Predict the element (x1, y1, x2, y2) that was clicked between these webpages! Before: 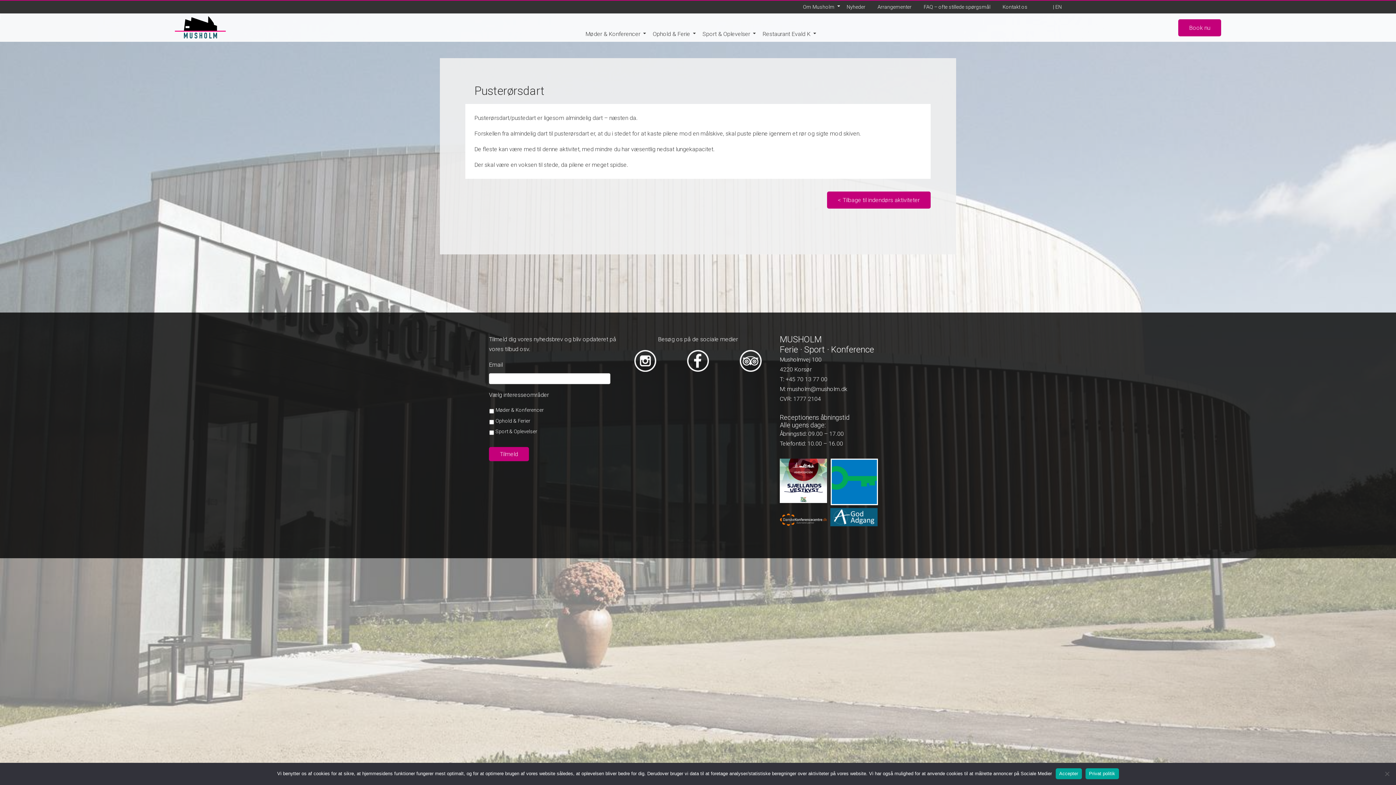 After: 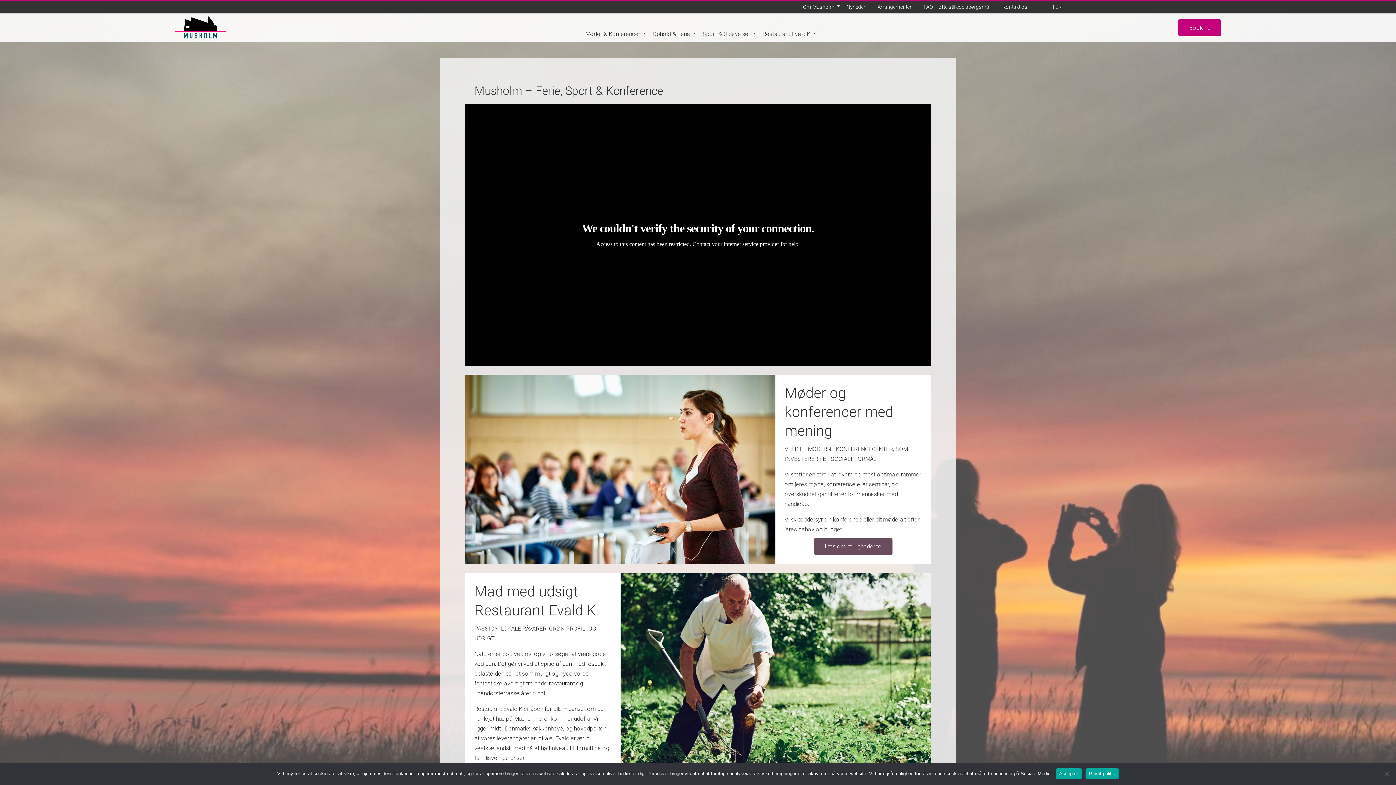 Action: bbox: (174, 16, 225, 38)